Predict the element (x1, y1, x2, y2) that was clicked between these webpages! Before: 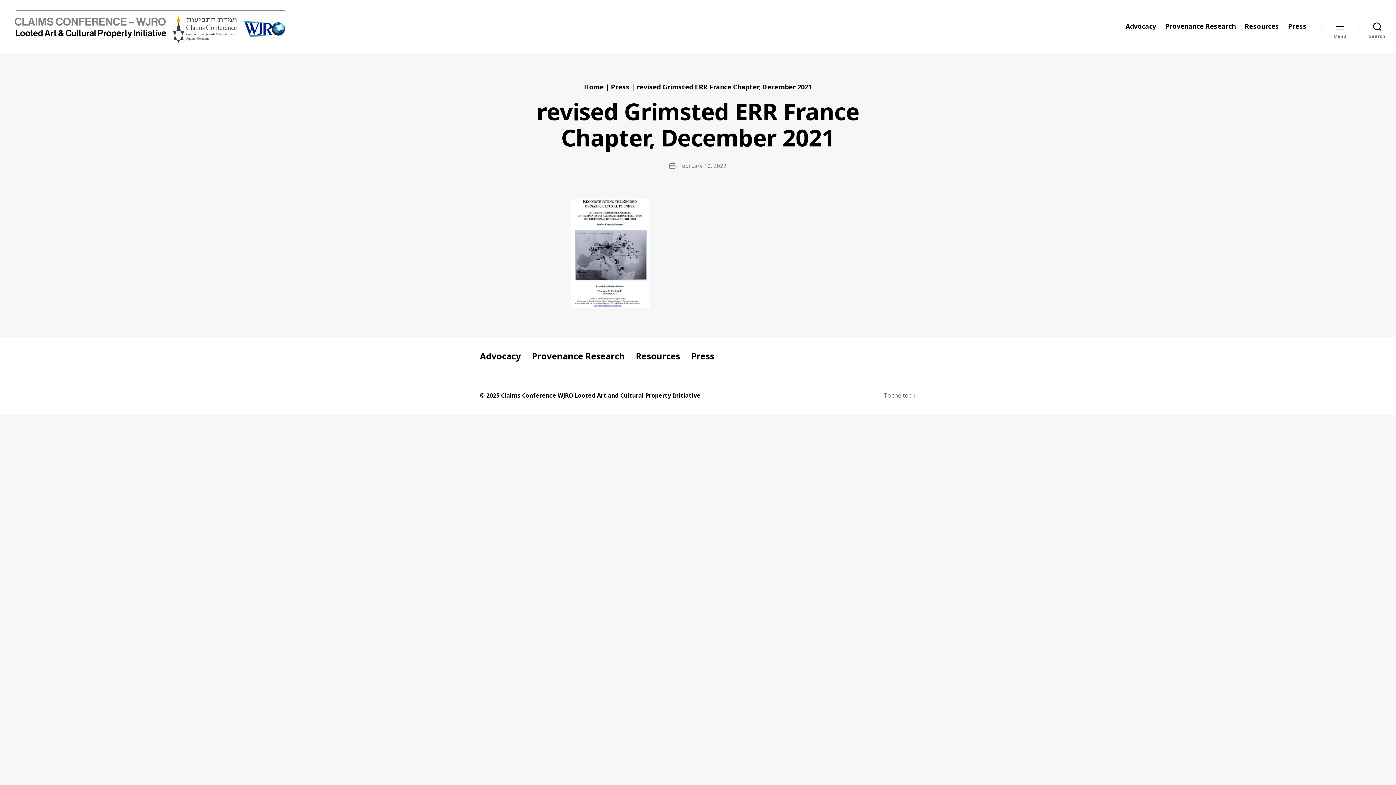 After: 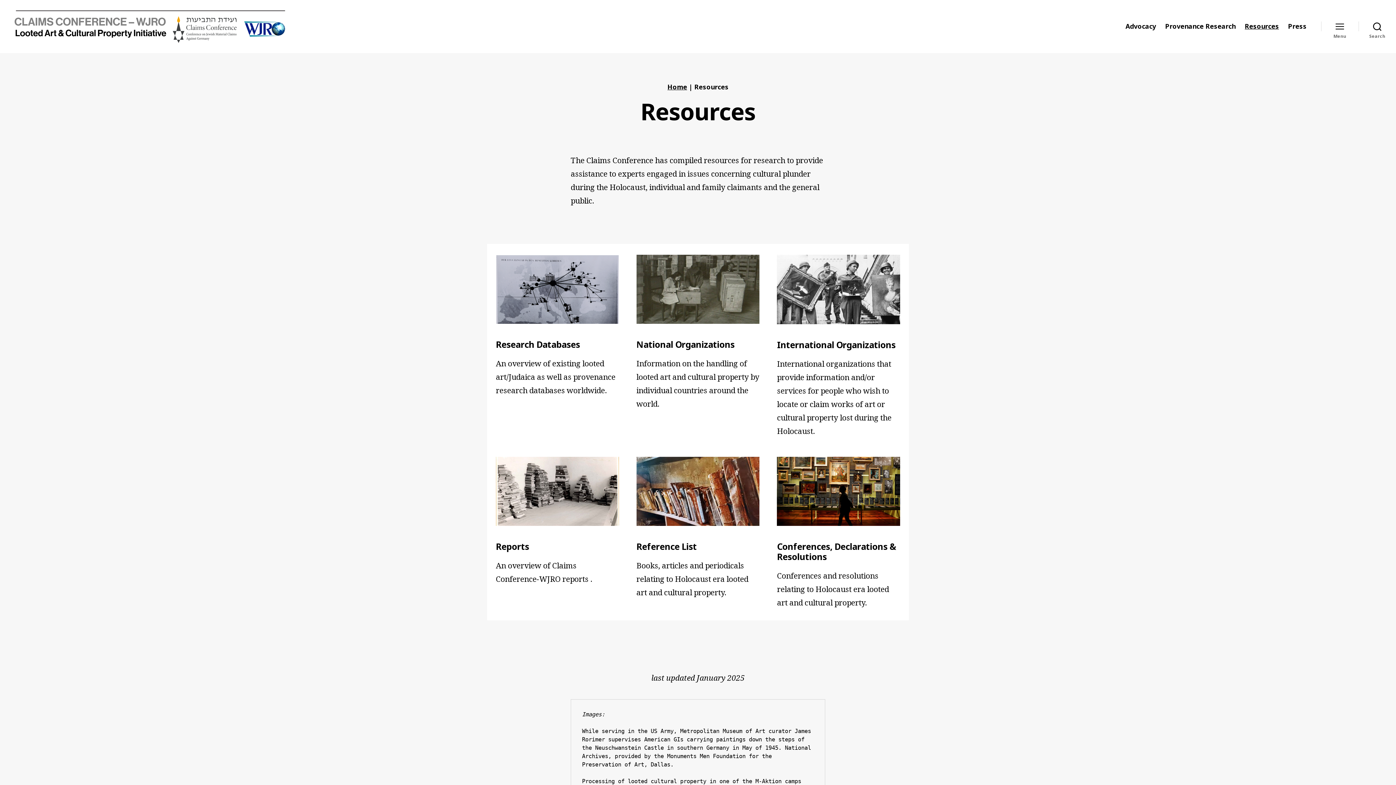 Action: bbox: (1245, 22, 1279, 30) label: Resources